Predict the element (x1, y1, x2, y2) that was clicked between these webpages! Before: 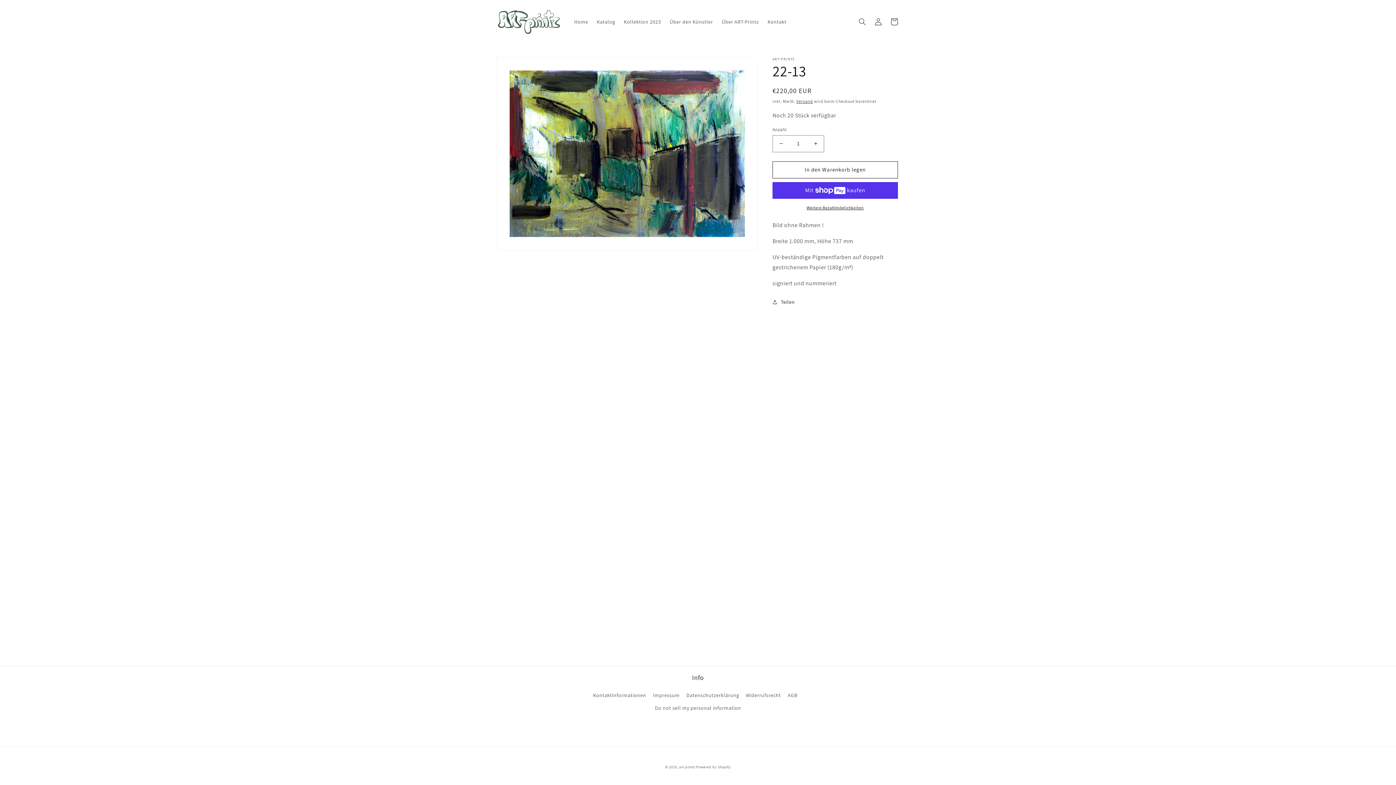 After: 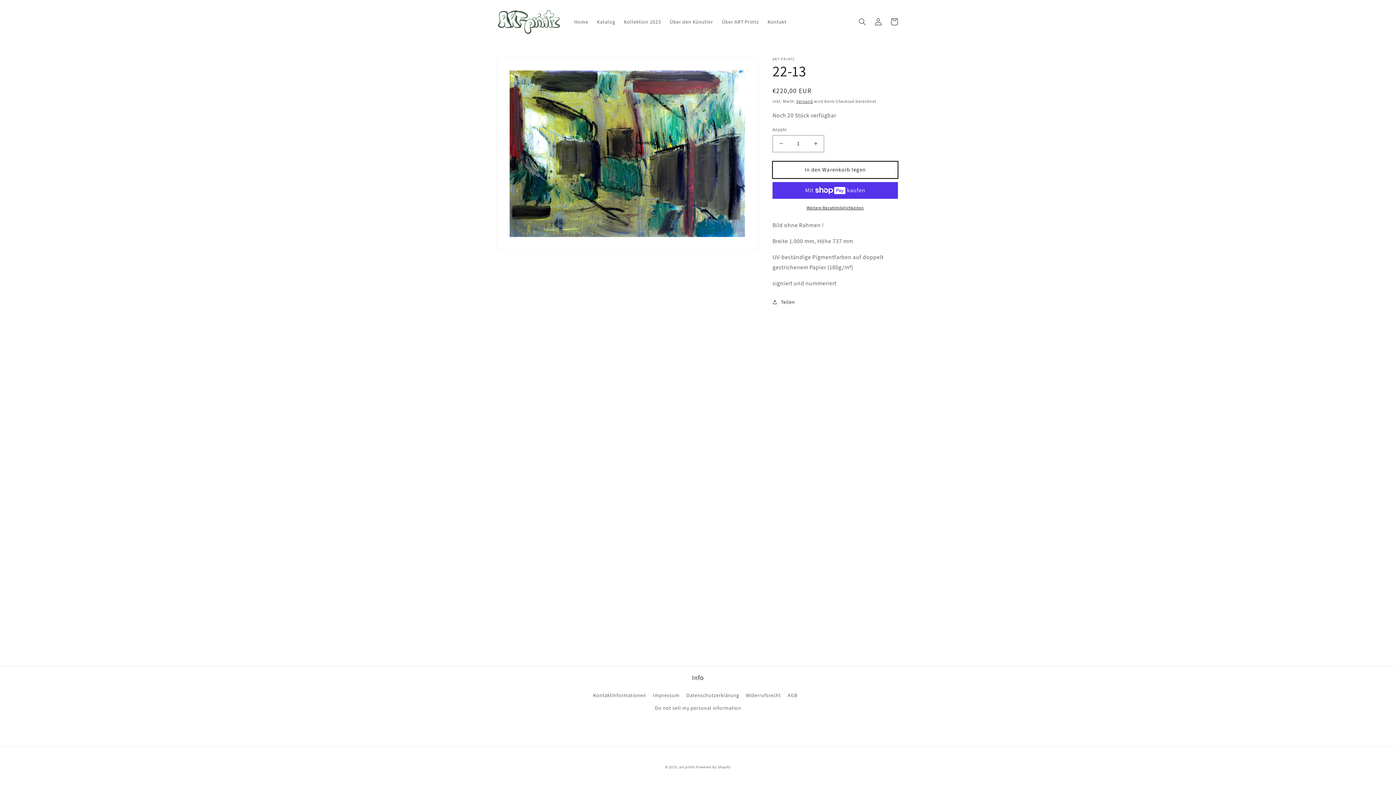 Action: label: In den Warenkorb legen bbox: (772, 161, 898, 178)